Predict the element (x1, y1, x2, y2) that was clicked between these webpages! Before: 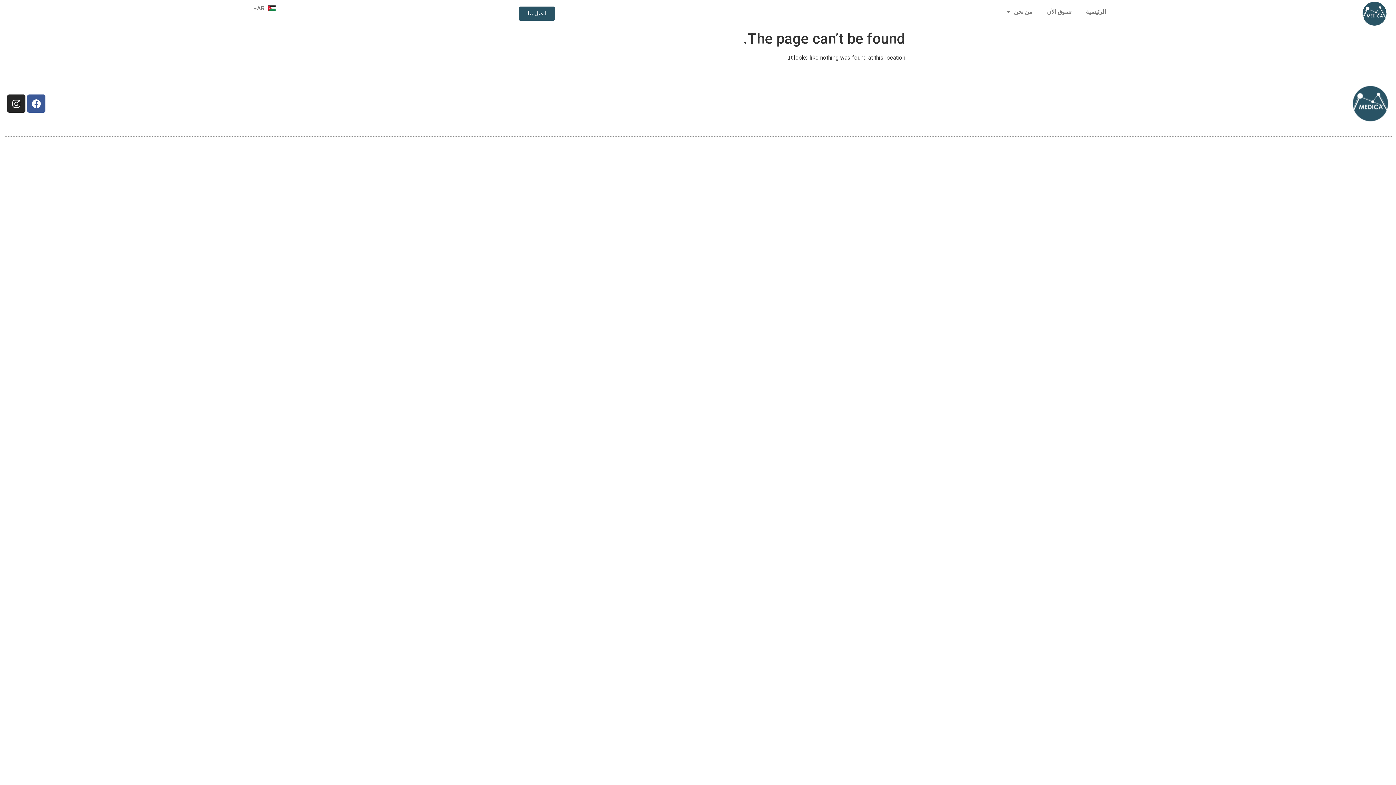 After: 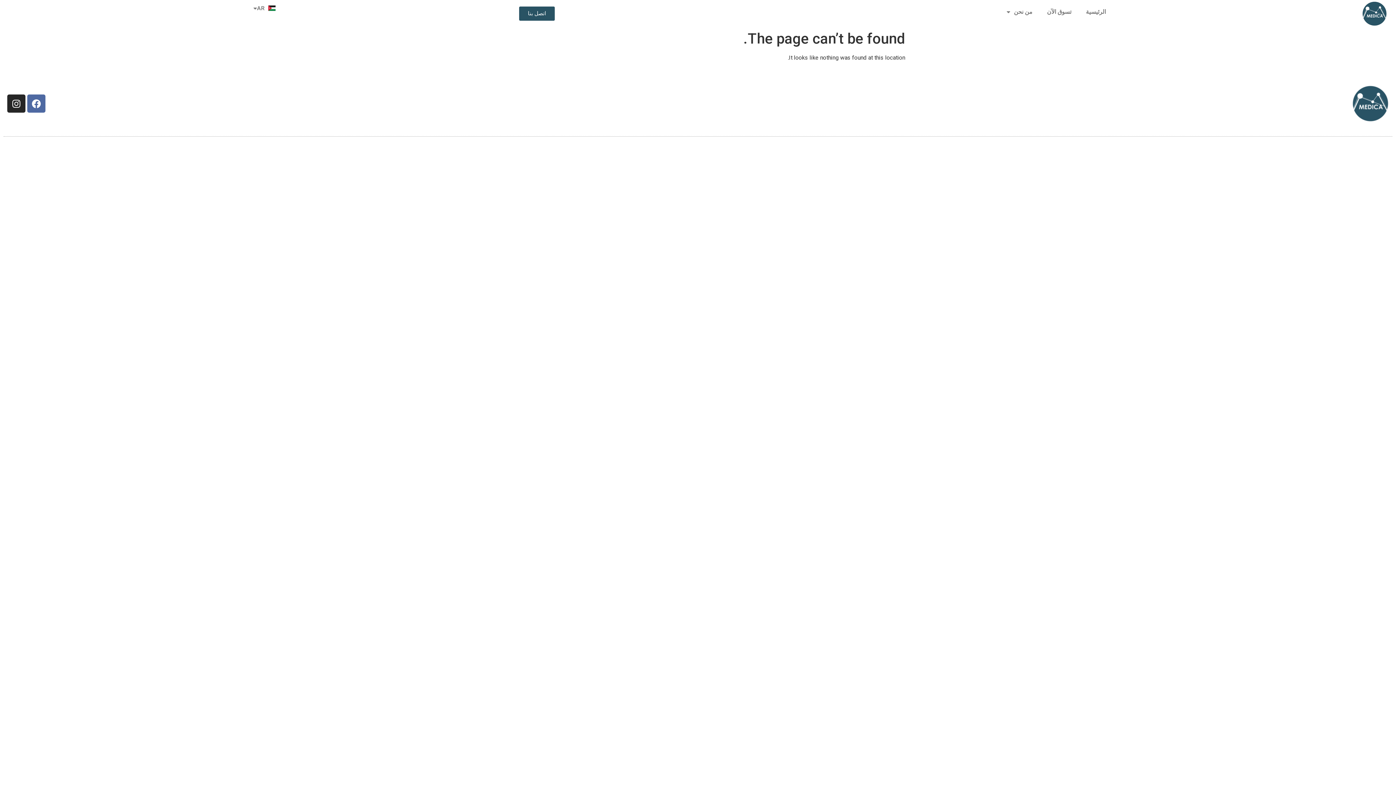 Action: label: Facebook bbox: (27, 94, 45, 112)